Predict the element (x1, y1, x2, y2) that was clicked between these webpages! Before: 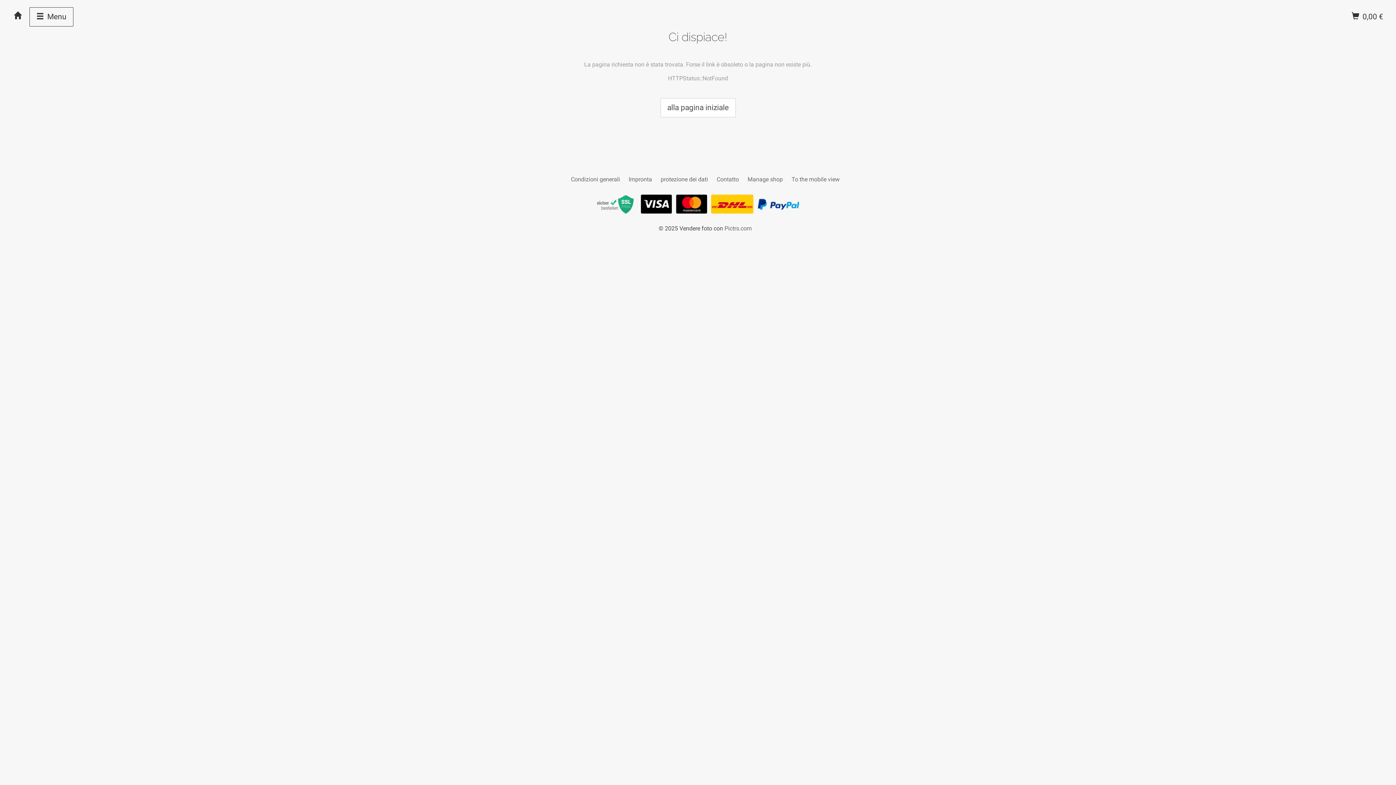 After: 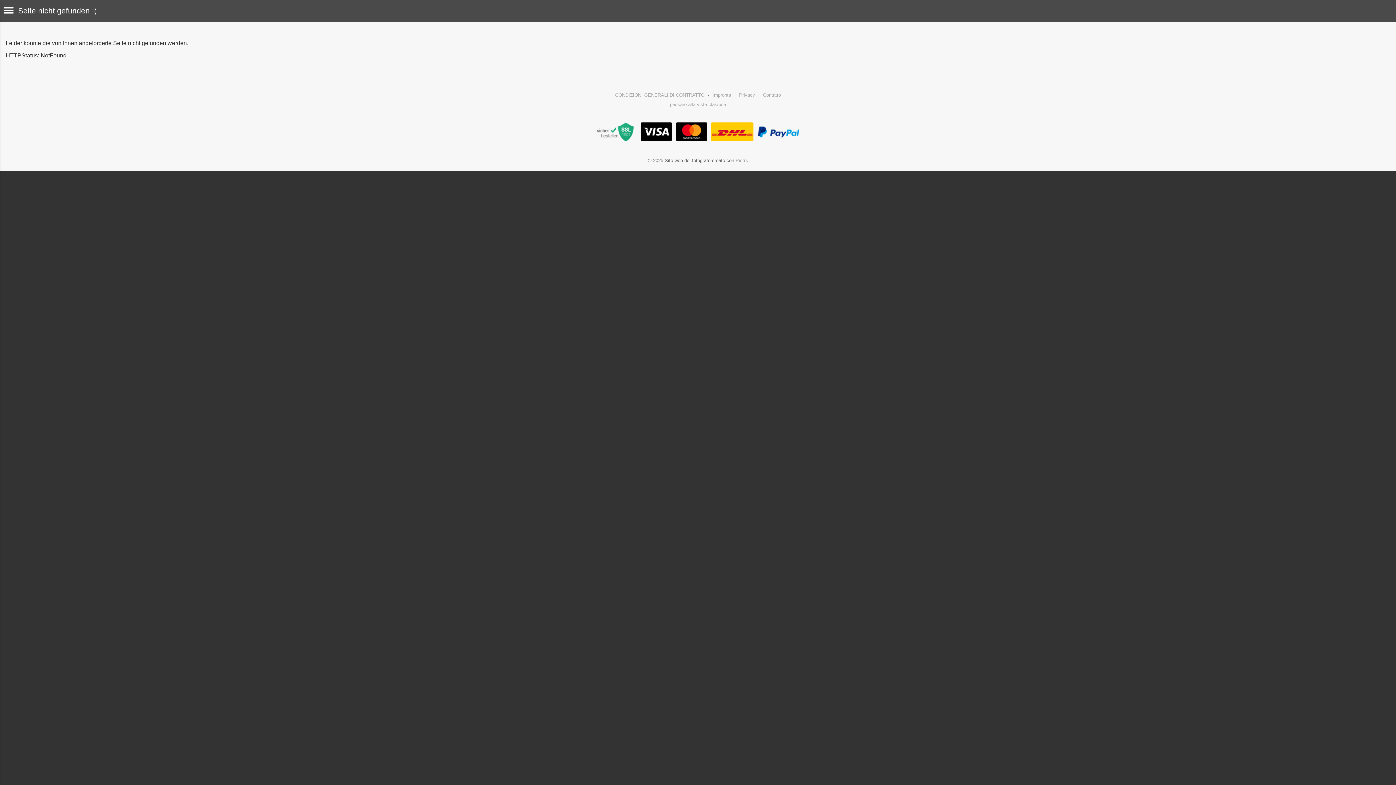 Action: label: To the mobile view bbox: (791, 176, 839, 182)